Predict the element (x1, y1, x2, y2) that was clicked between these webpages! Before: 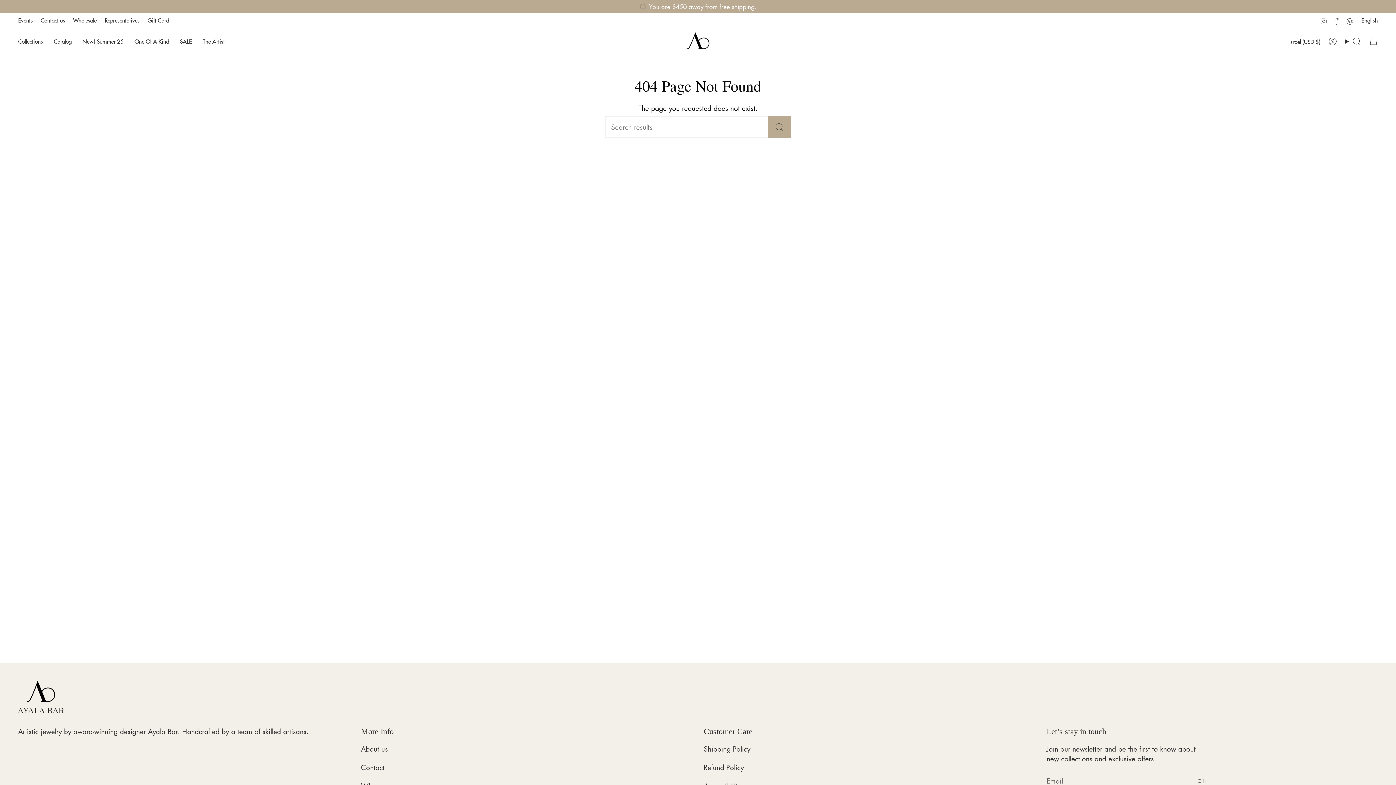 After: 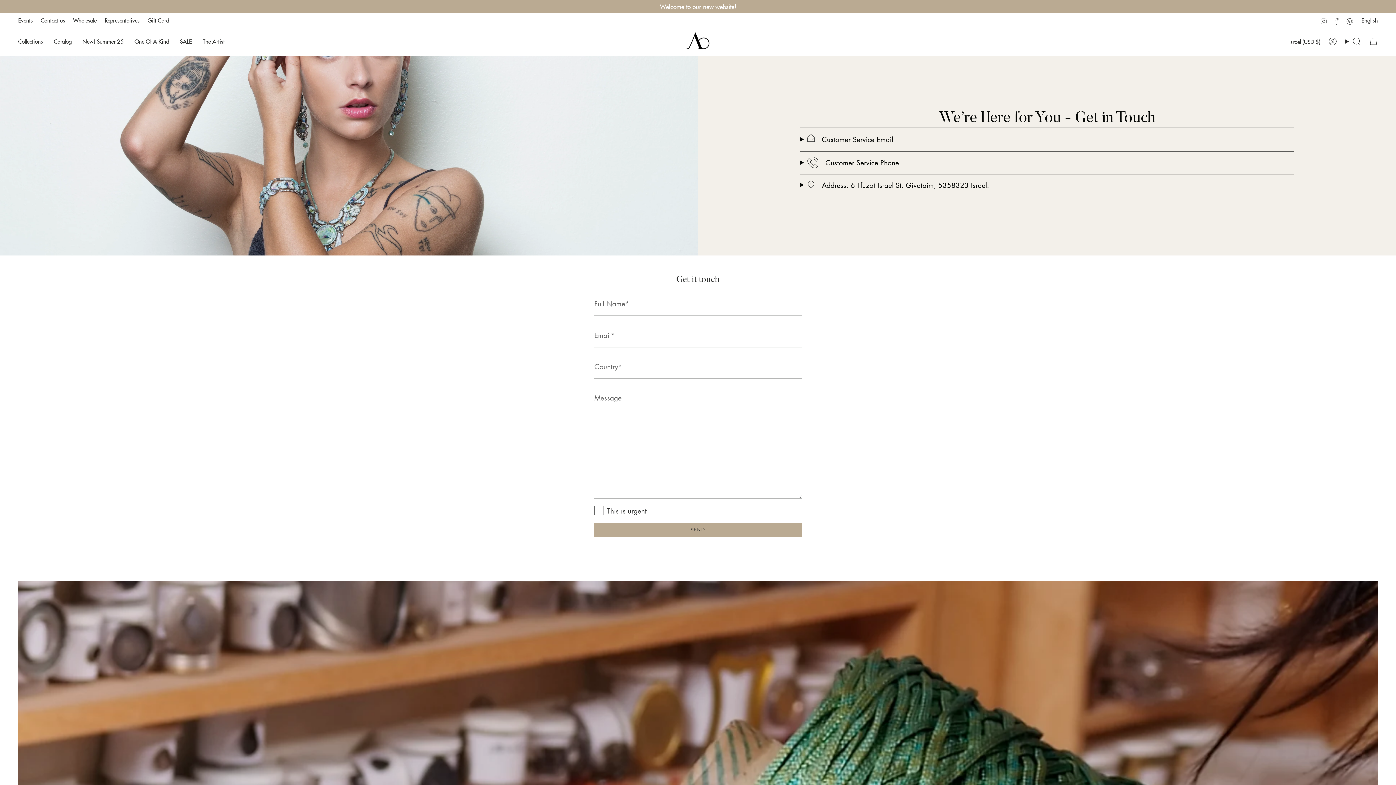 Action: bbox: (40, 15, 65, 25) label: Contact us